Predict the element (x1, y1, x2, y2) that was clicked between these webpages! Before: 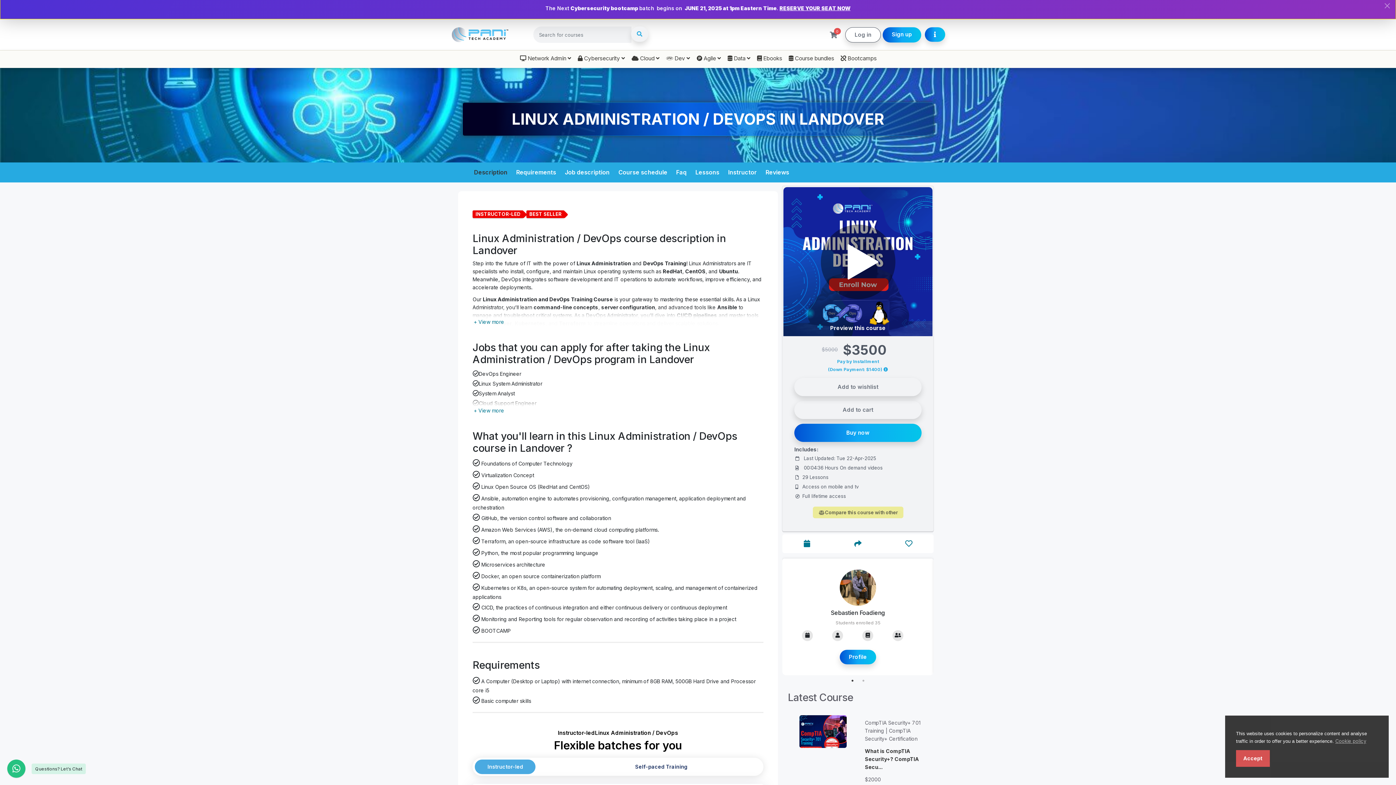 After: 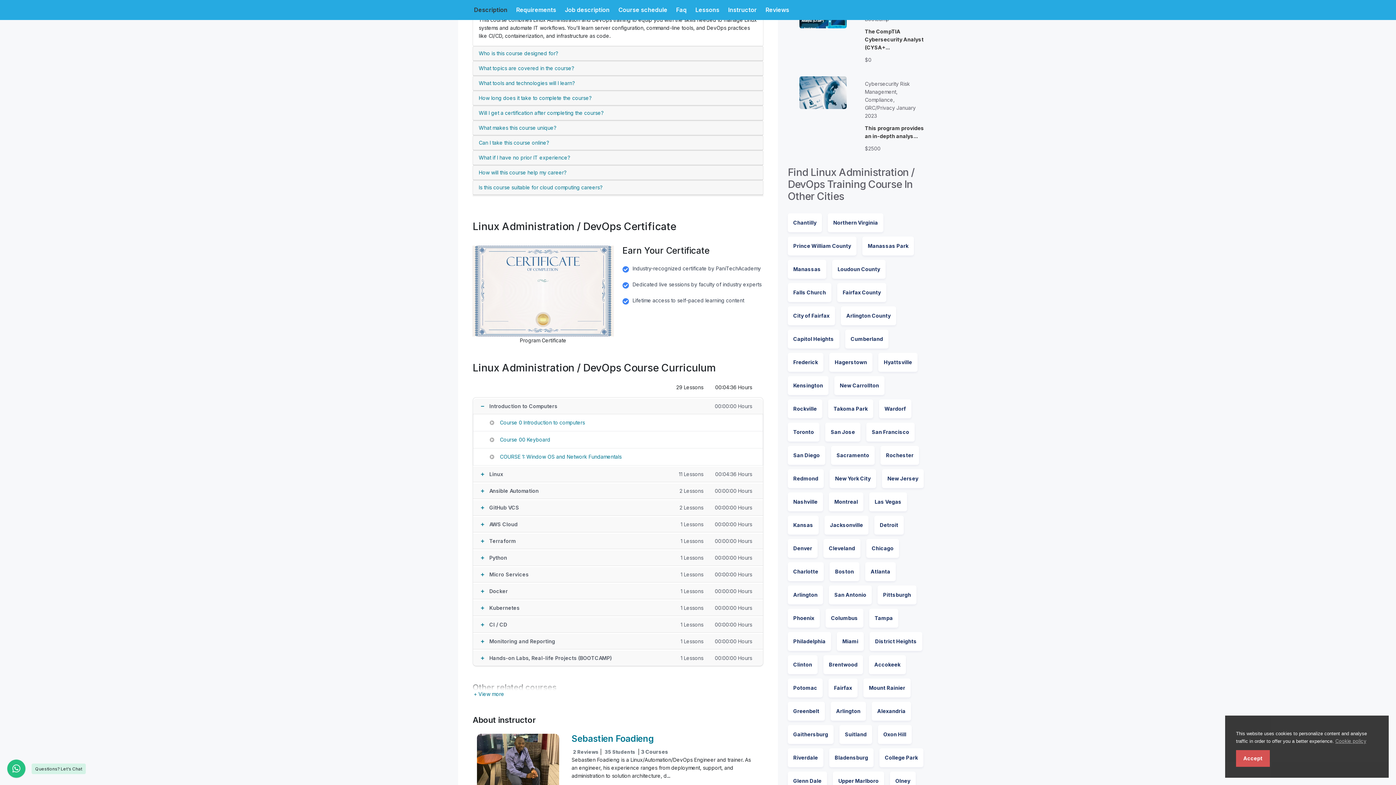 Action: bbox: (676, 168, 686, 176) label: Faq